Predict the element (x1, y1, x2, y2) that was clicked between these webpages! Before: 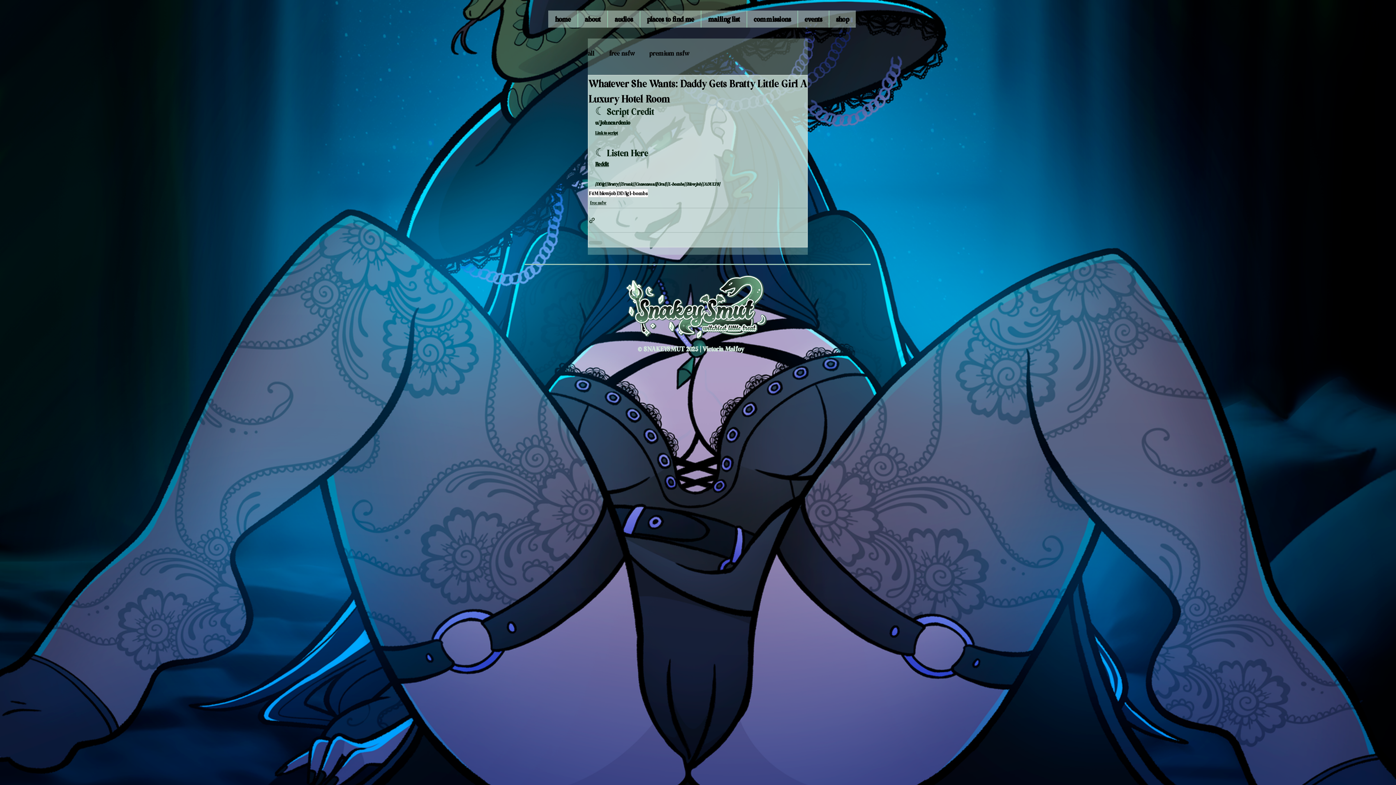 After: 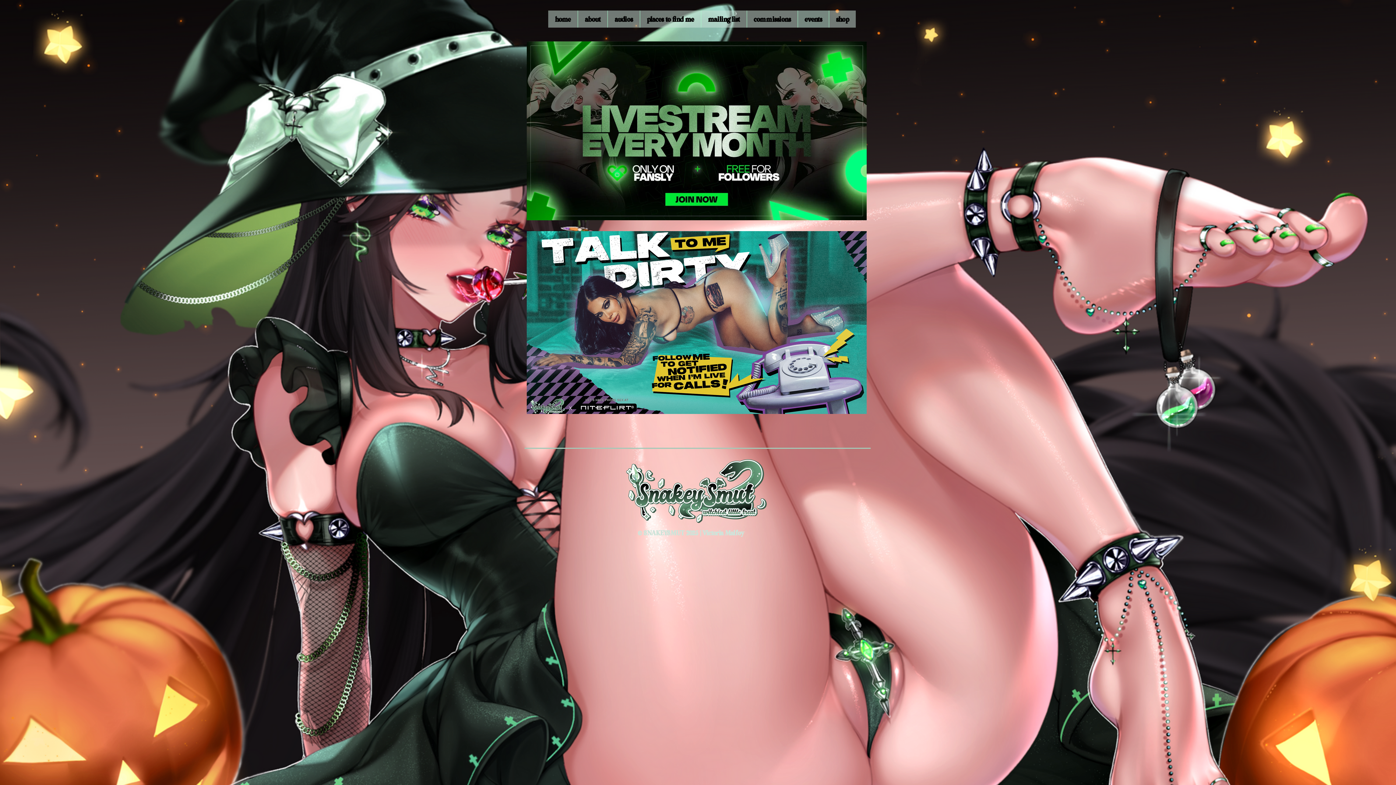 Action: bbox: (797, 10, 829, 27) label: events